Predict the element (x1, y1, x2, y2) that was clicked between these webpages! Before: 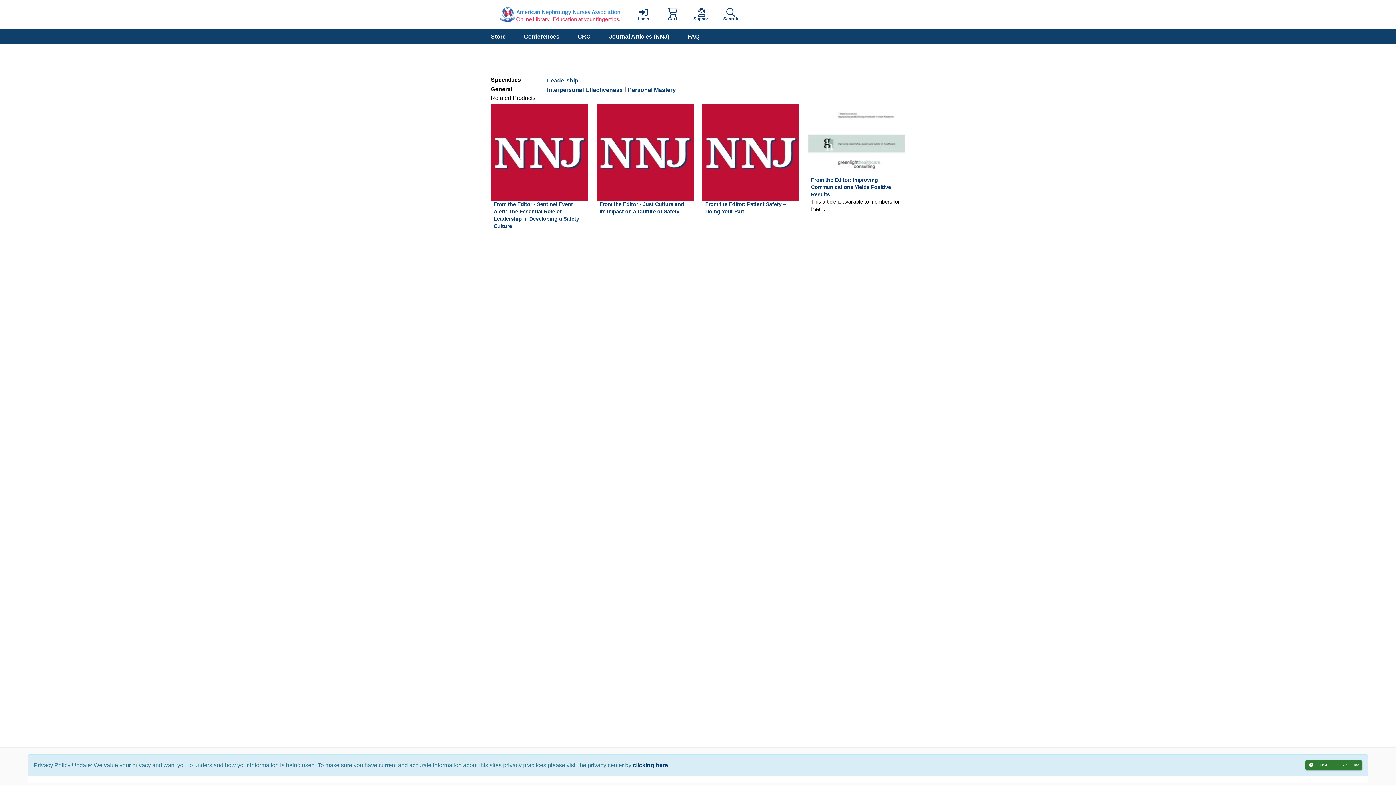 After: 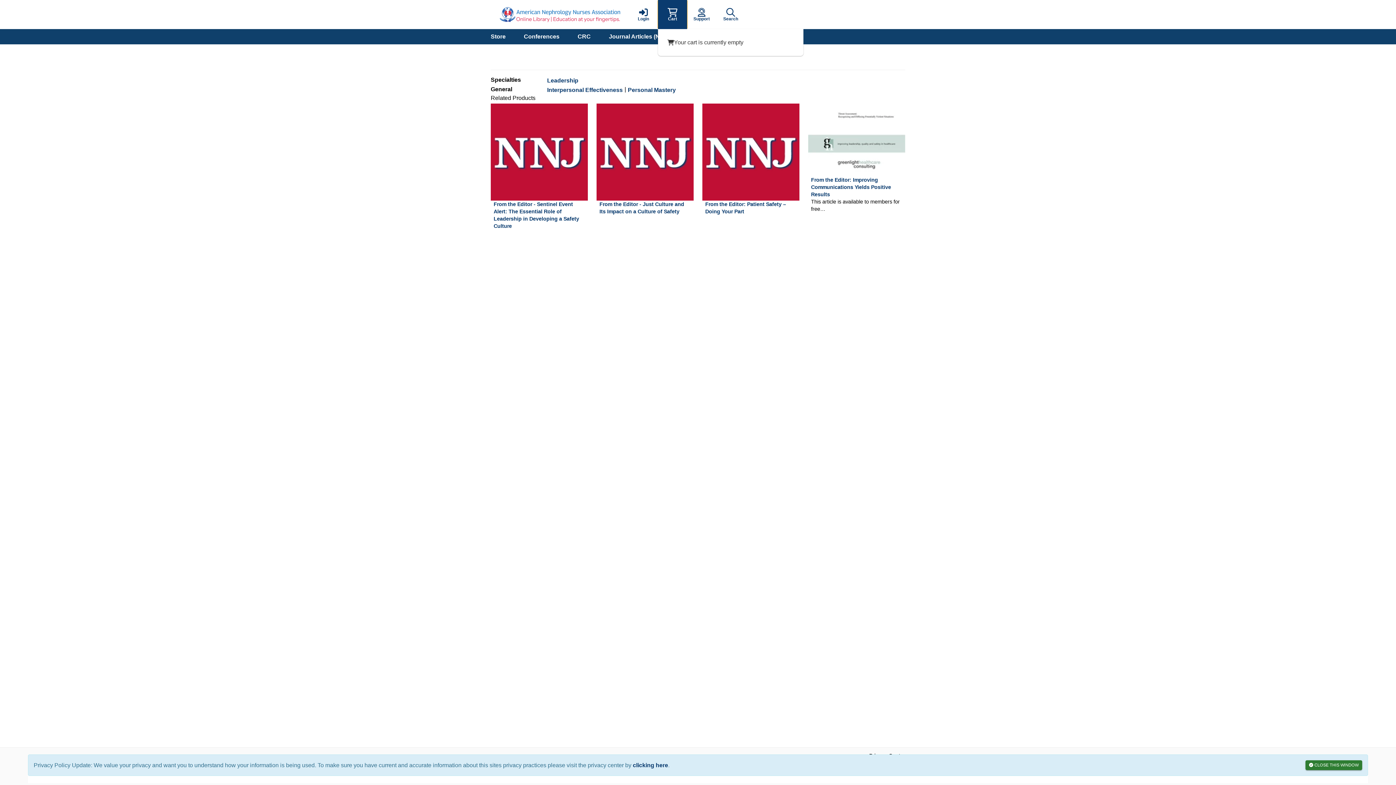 Action: bbox: (658, 0, 687, 29) label: Cart